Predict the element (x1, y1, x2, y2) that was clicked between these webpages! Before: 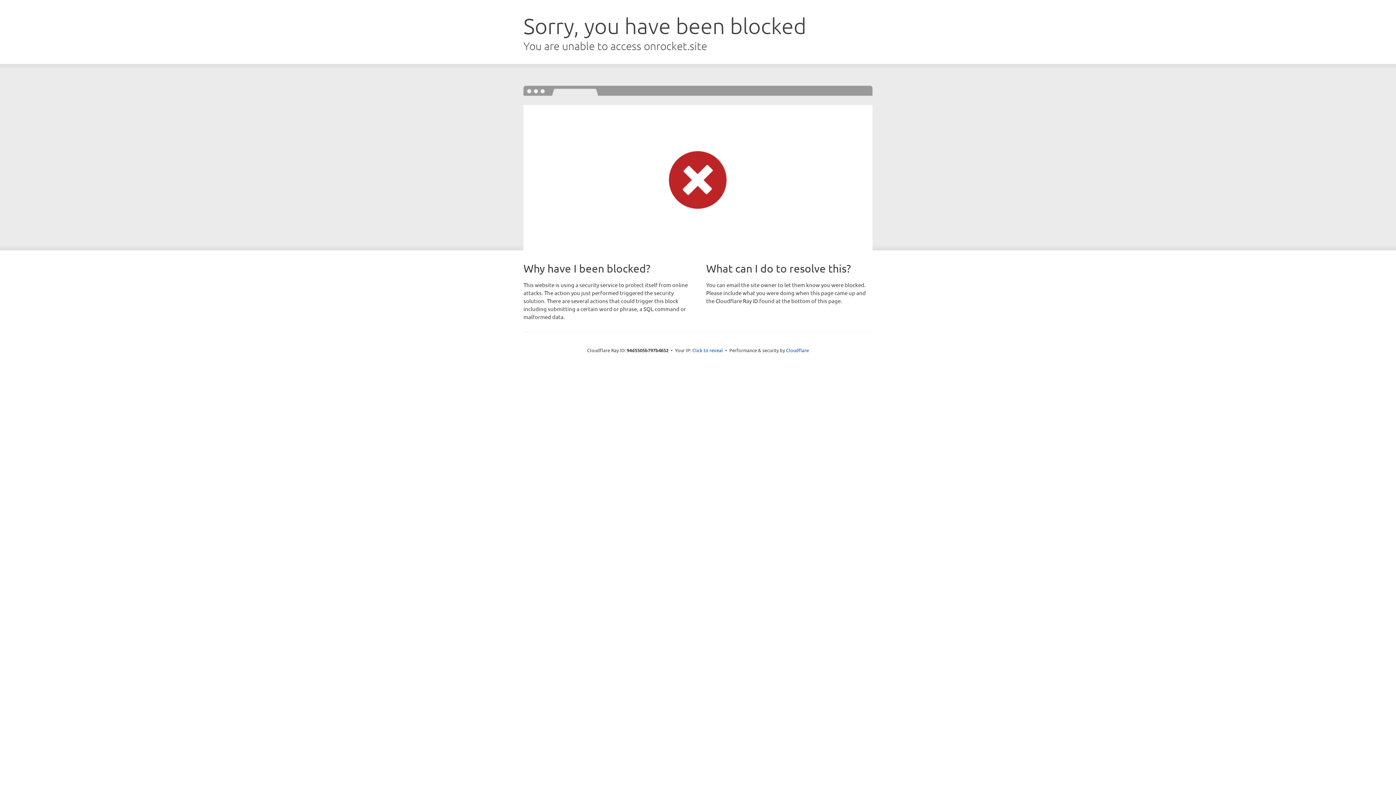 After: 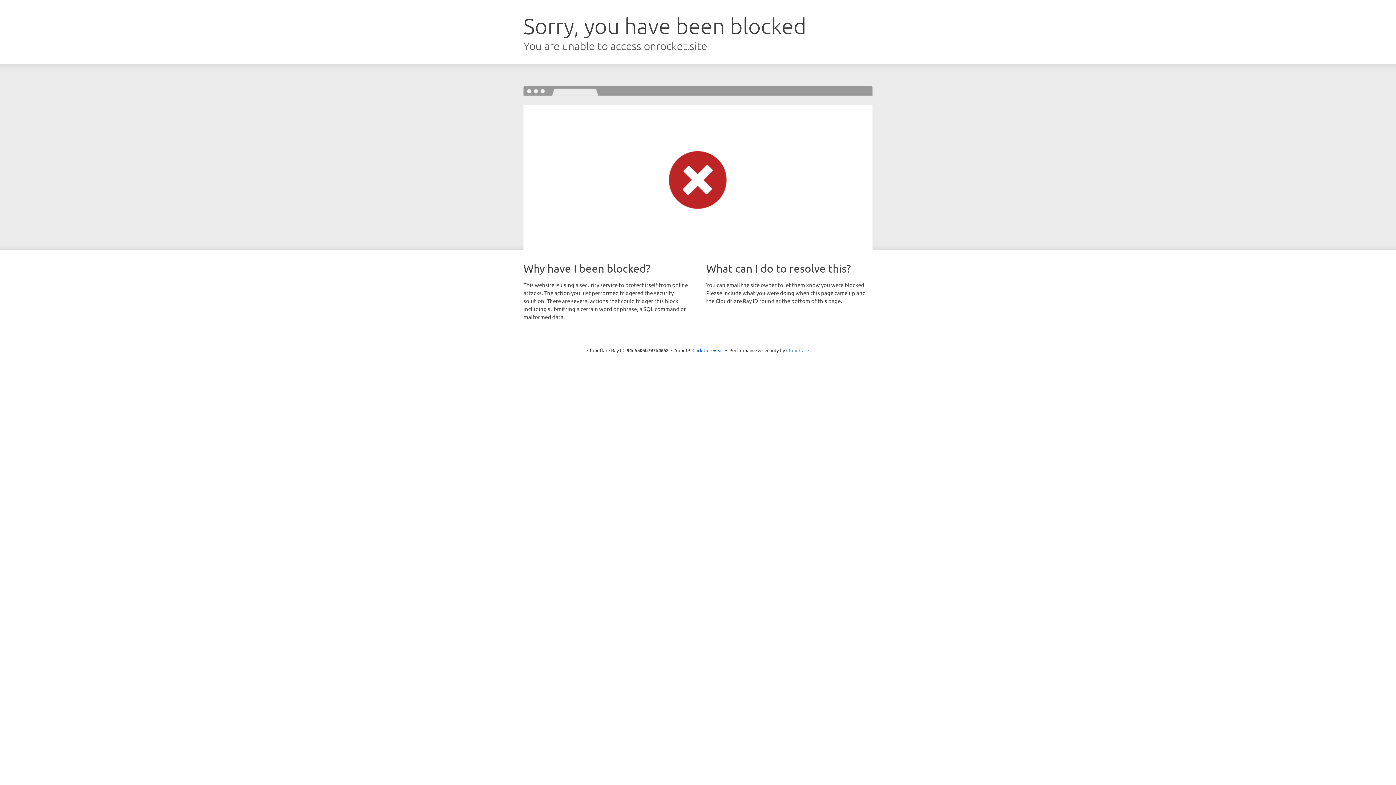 Action: bbox: (786, 347, 809, 353) label: Cloudflare